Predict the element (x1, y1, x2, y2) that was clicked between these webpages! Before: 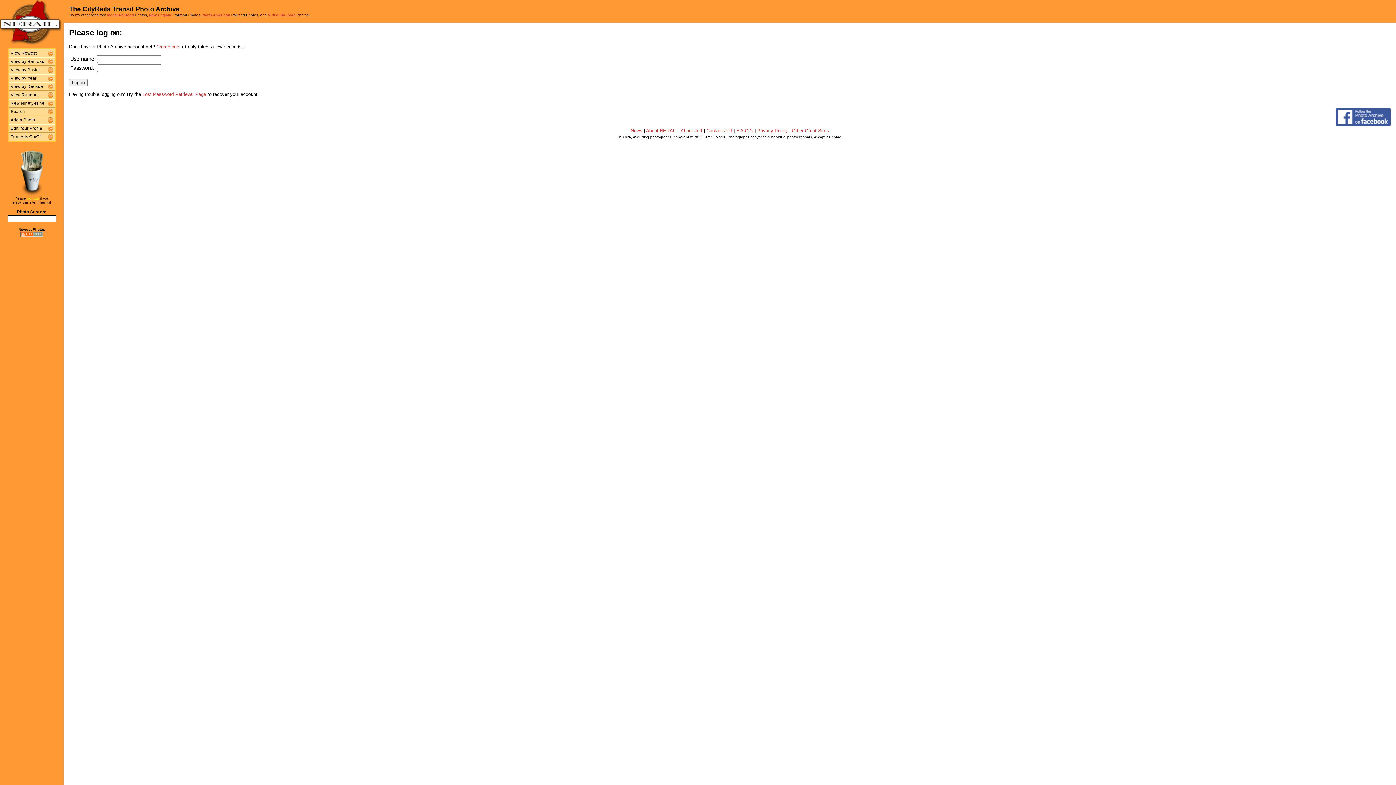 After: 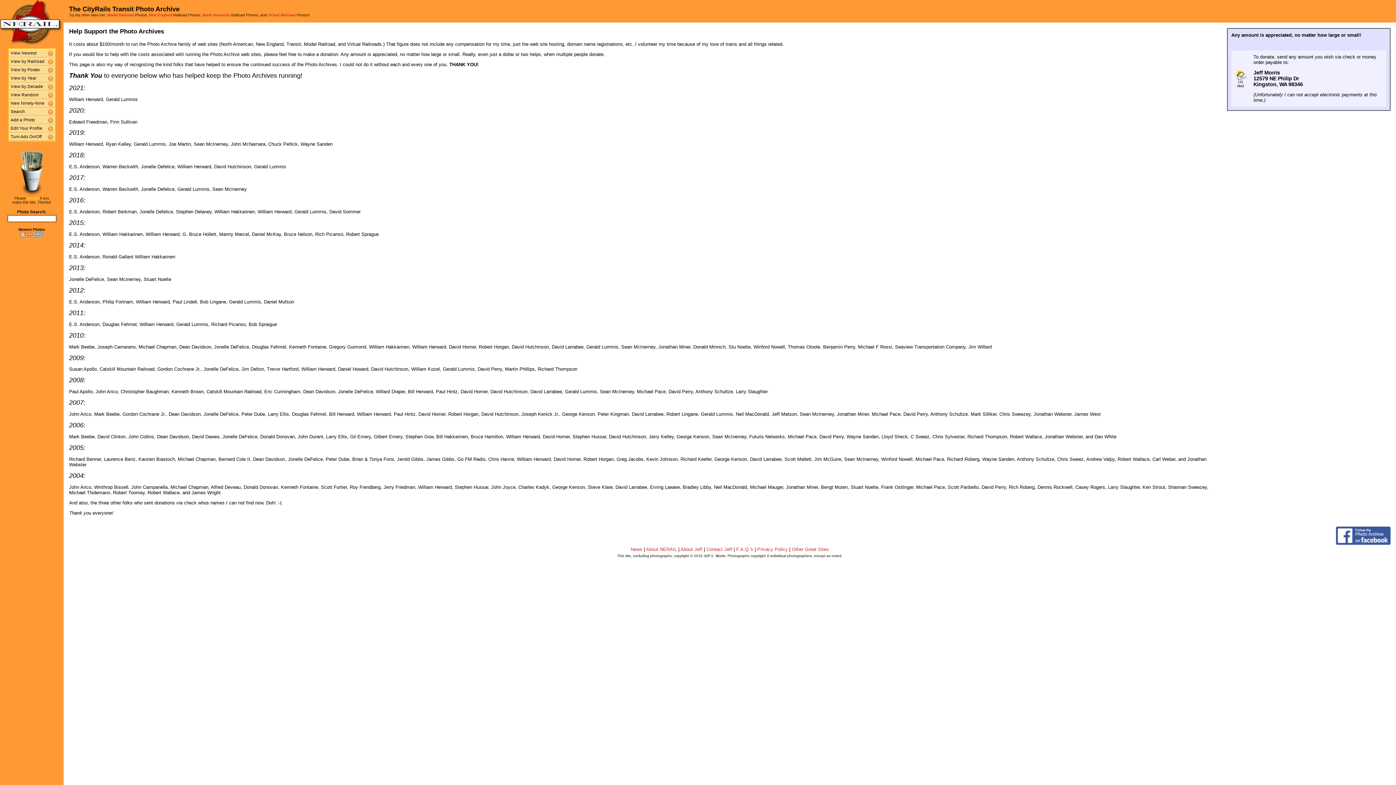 Action: bbox: (27, 196, 39, 200) label: donate